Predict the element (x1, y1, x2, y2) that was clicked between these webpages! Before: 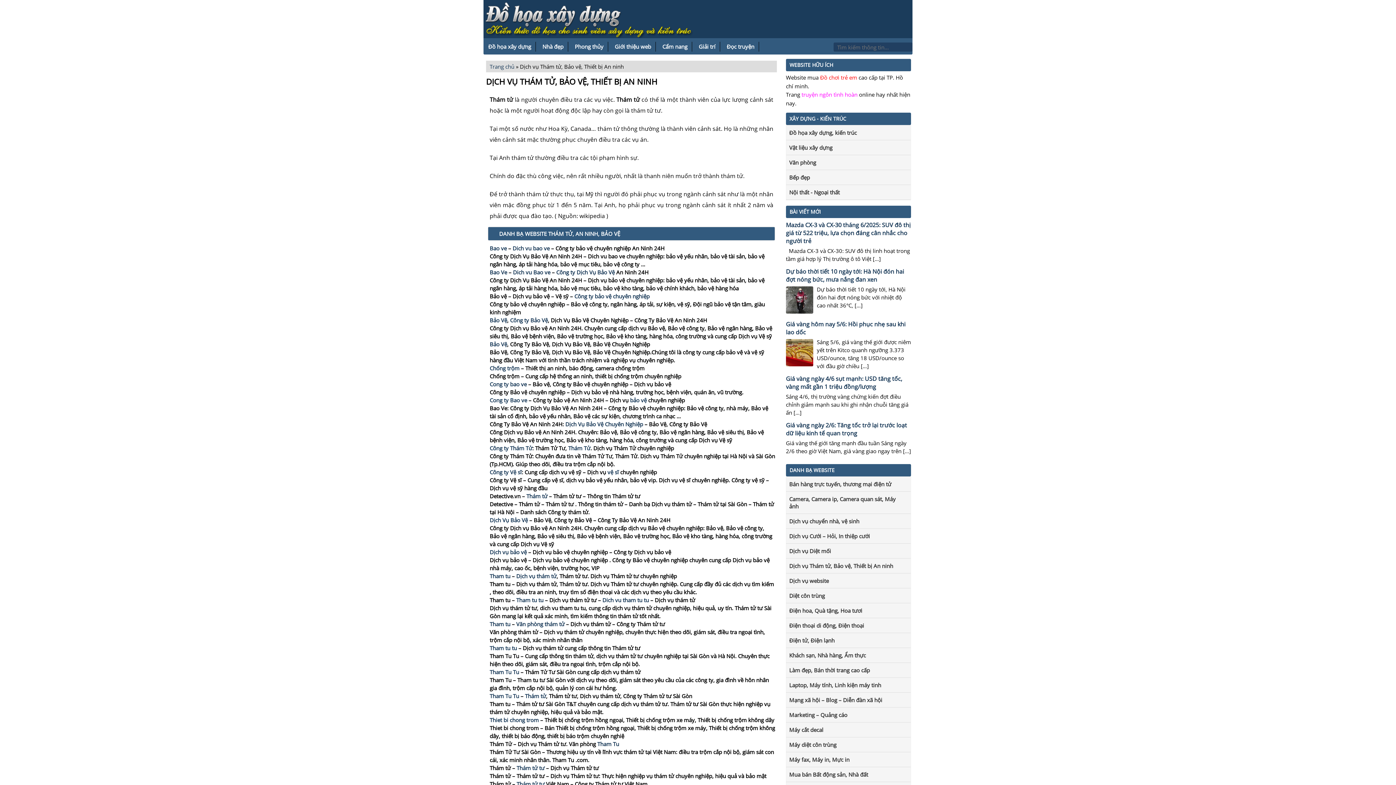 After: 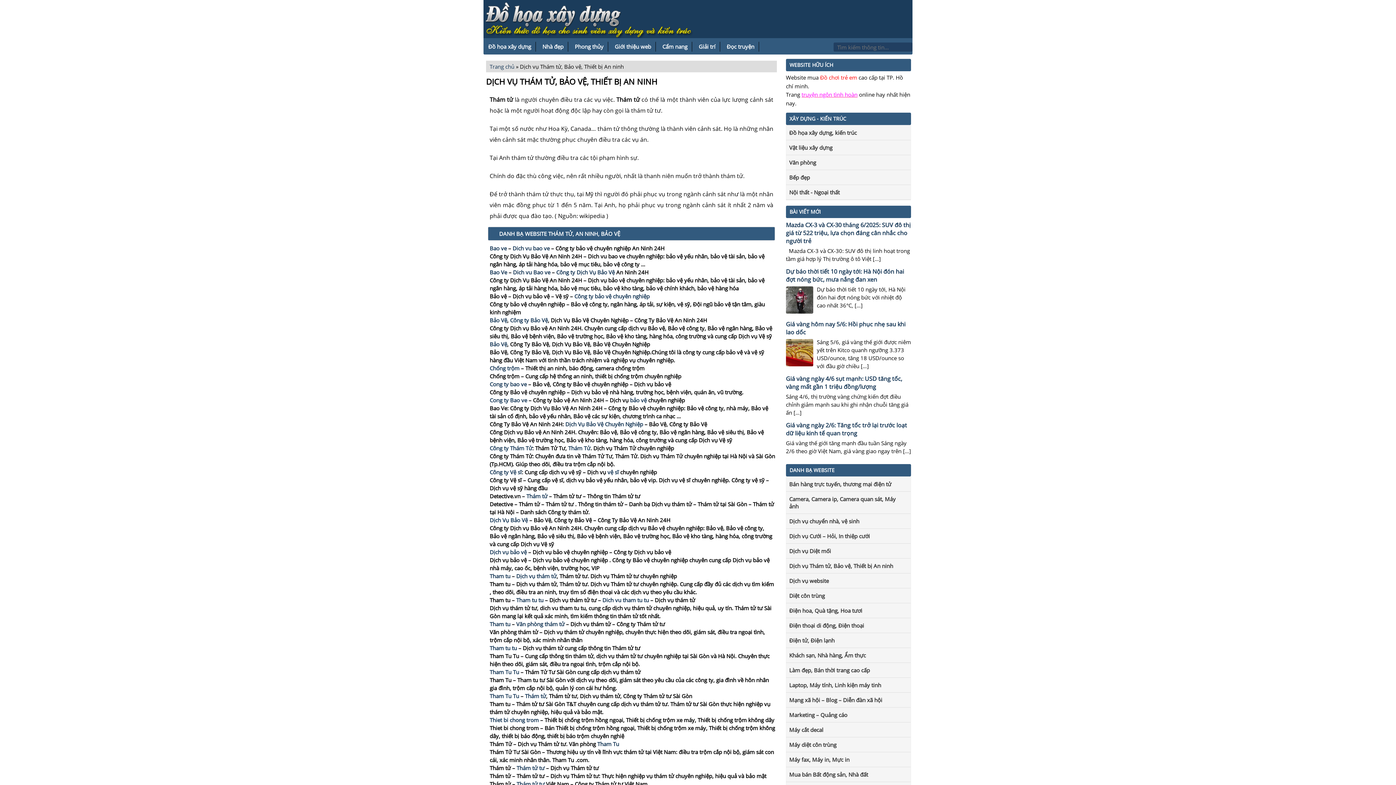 Action: bbox: (801, 90, 857, 98) label: truyện ngôn tình hoàn